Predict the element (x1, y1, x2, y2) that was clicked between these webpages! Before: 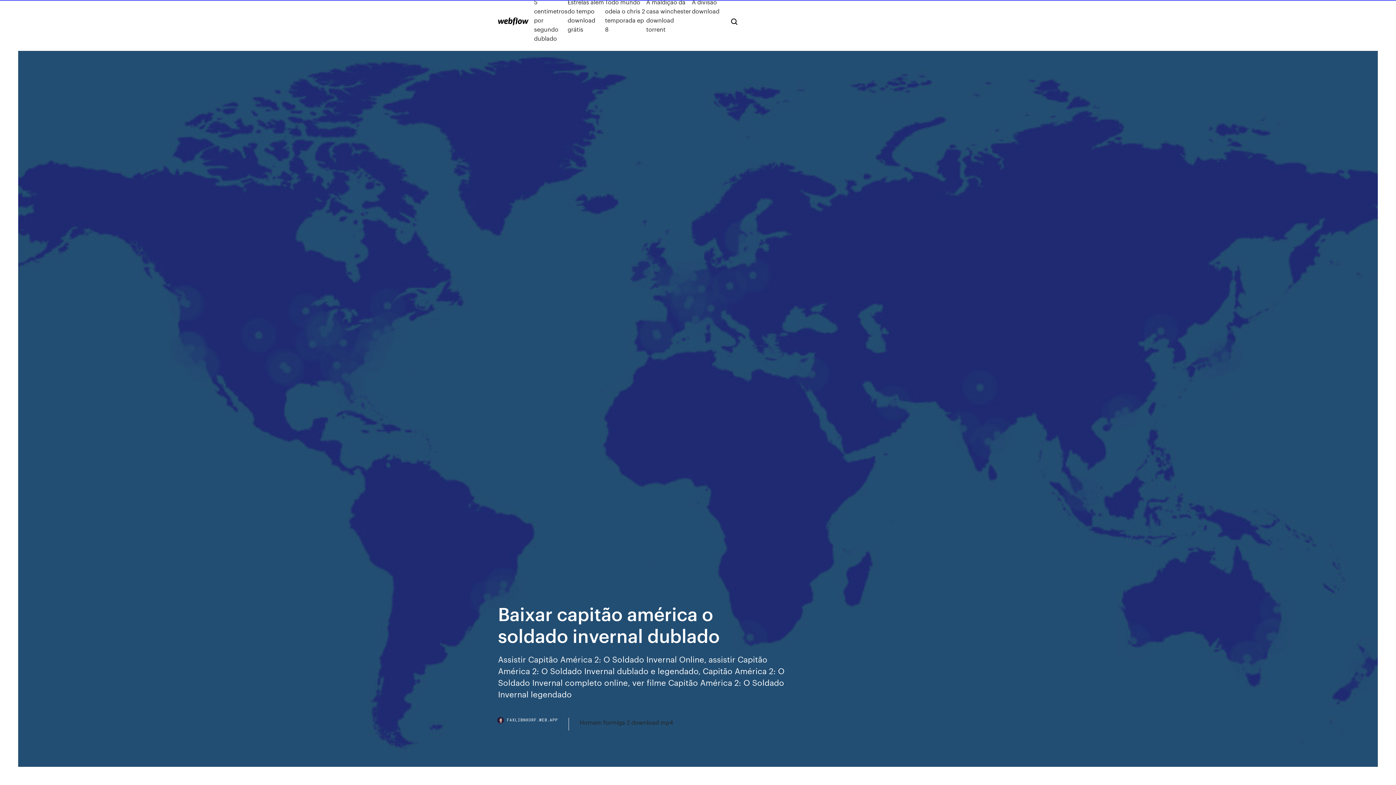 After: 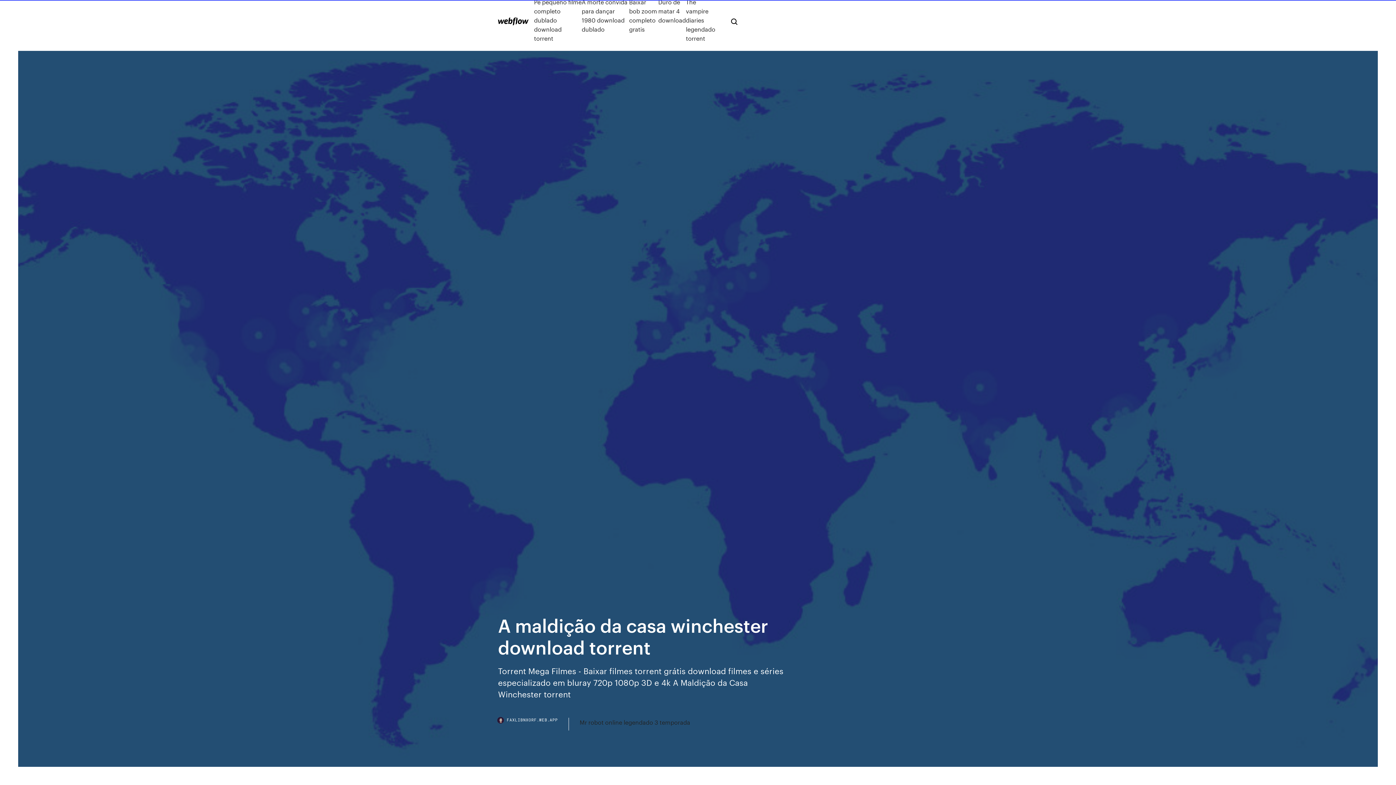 Action: bbox: (646, -2, 692, 42) label: A maldição da casa winchester download torrent